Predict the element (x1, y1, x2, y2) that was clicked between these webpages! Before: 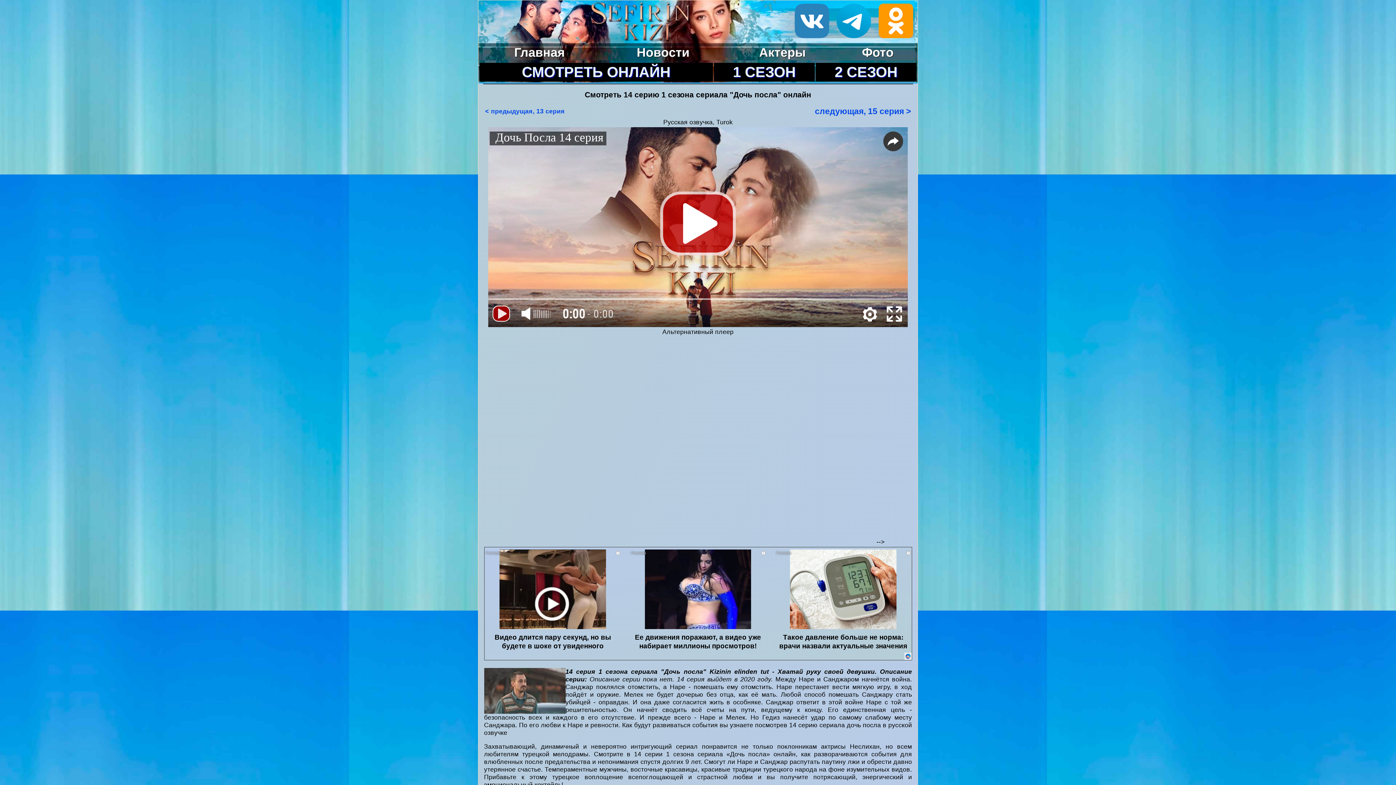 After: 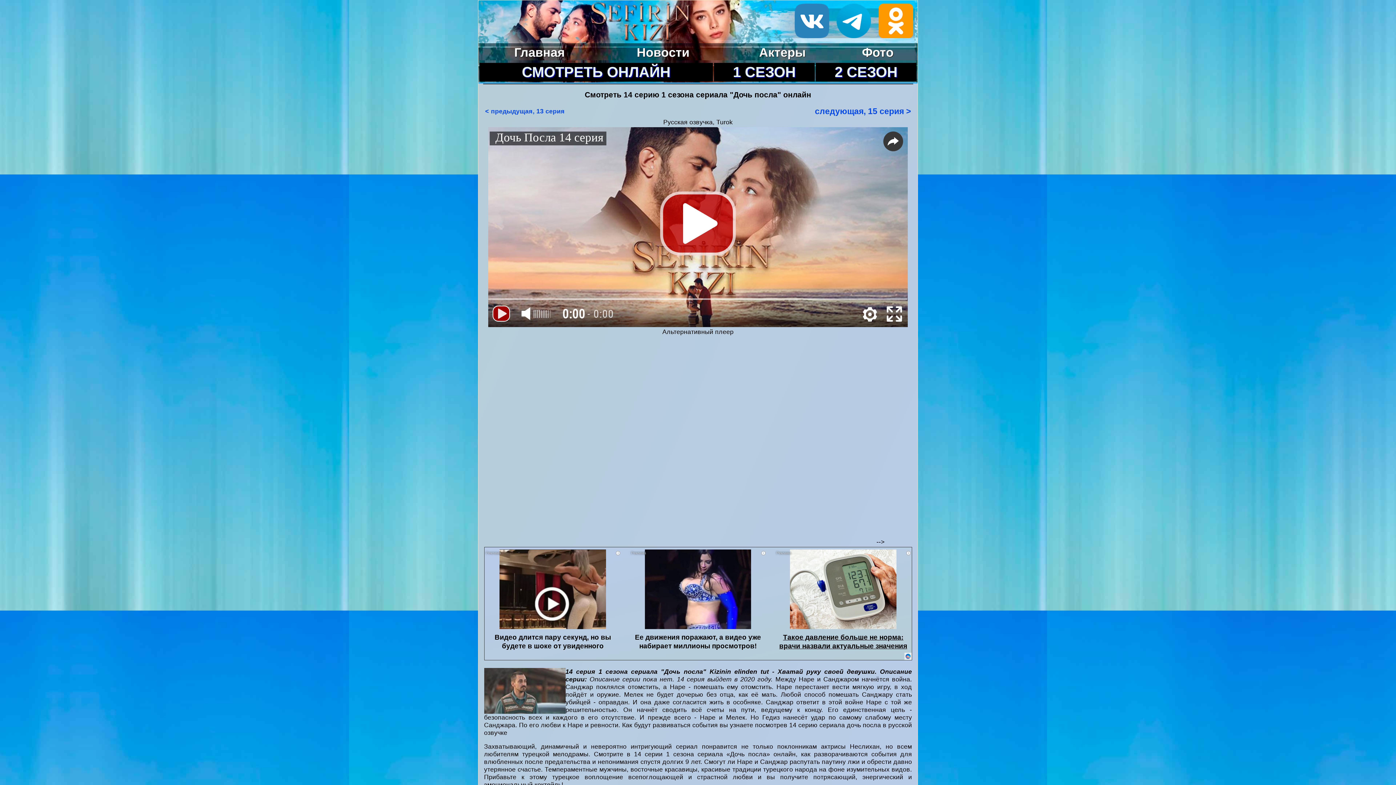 Action: label: Такое давление больше не норма: врачи назвали актуальные значения bbox: (775, 549, 911, 650)